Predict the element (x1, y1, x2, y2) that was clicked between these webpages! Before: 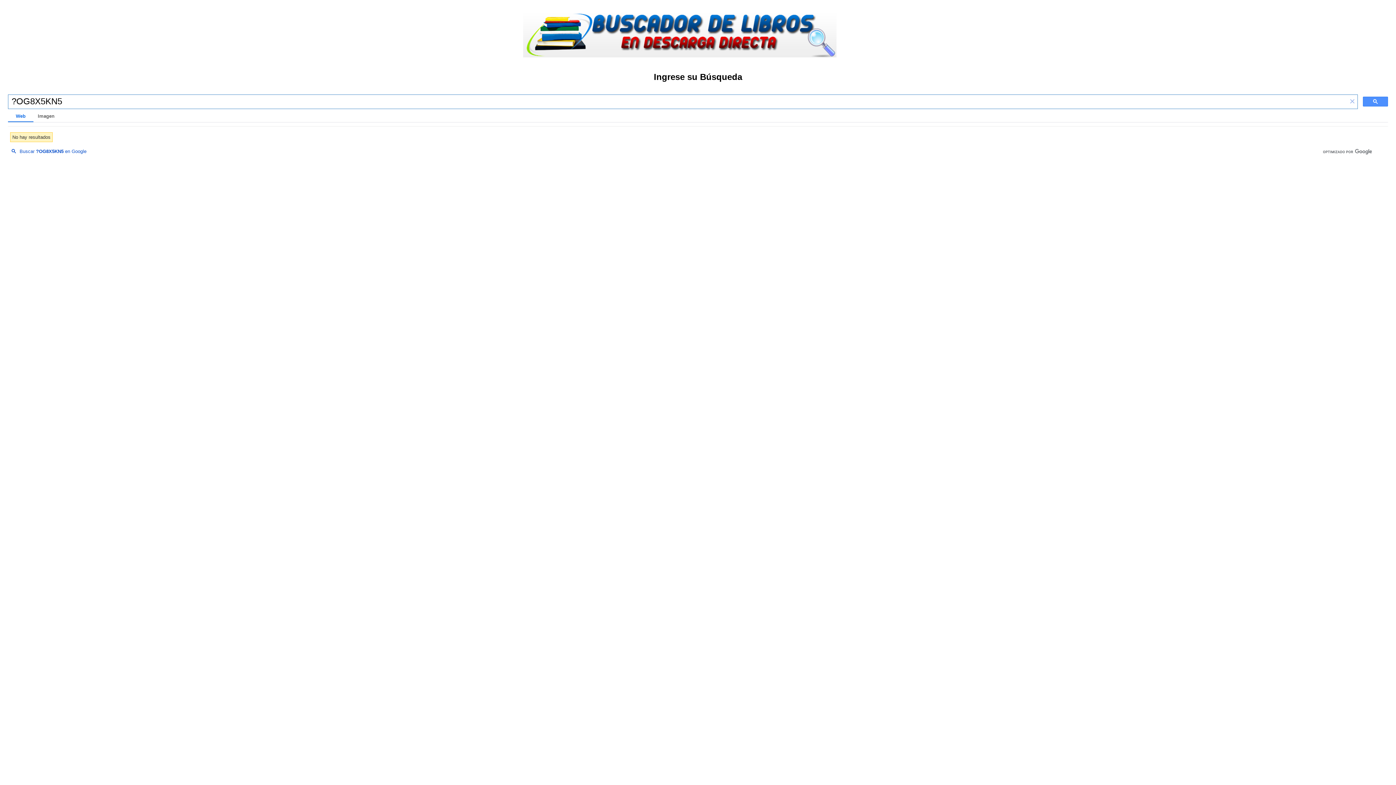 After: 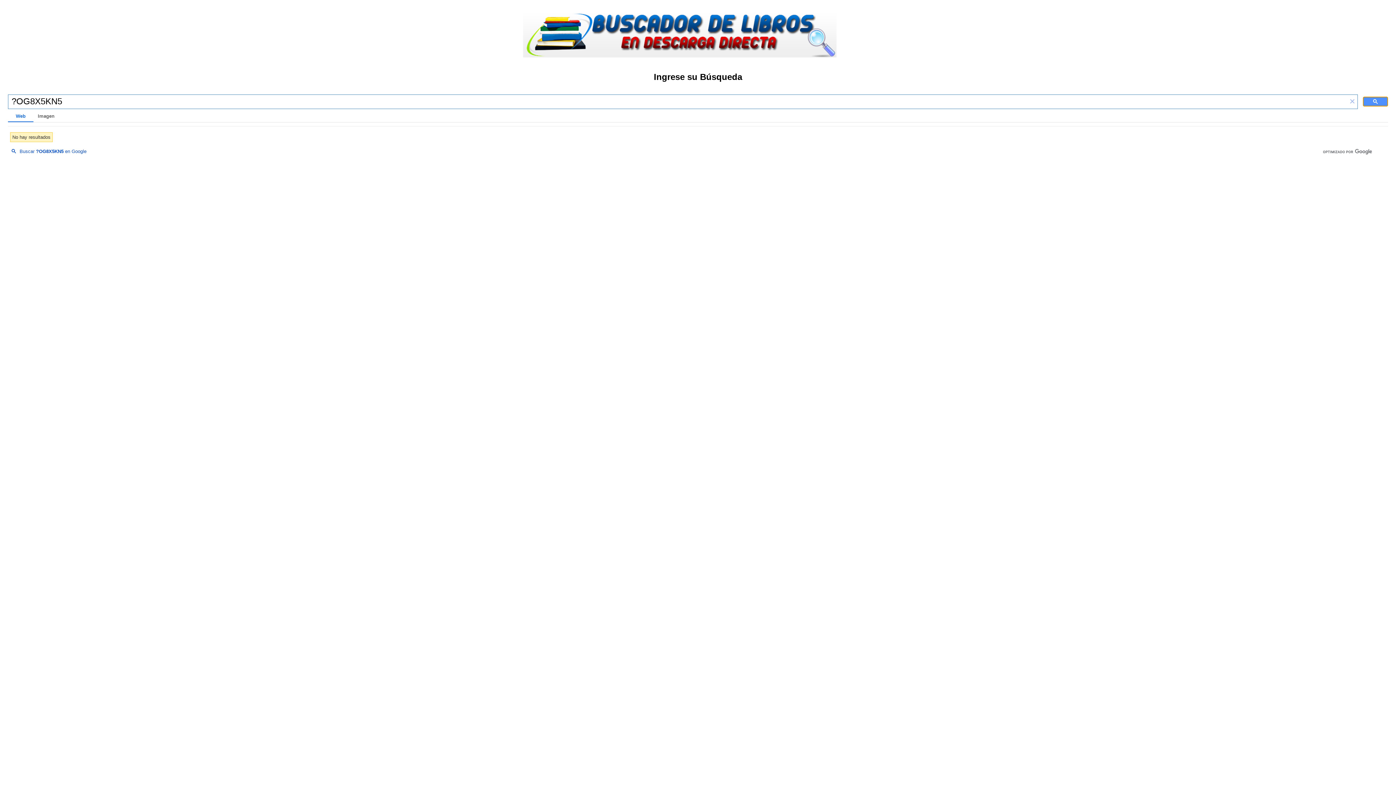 Action: bbox: (1363, 96, 1388, 106)